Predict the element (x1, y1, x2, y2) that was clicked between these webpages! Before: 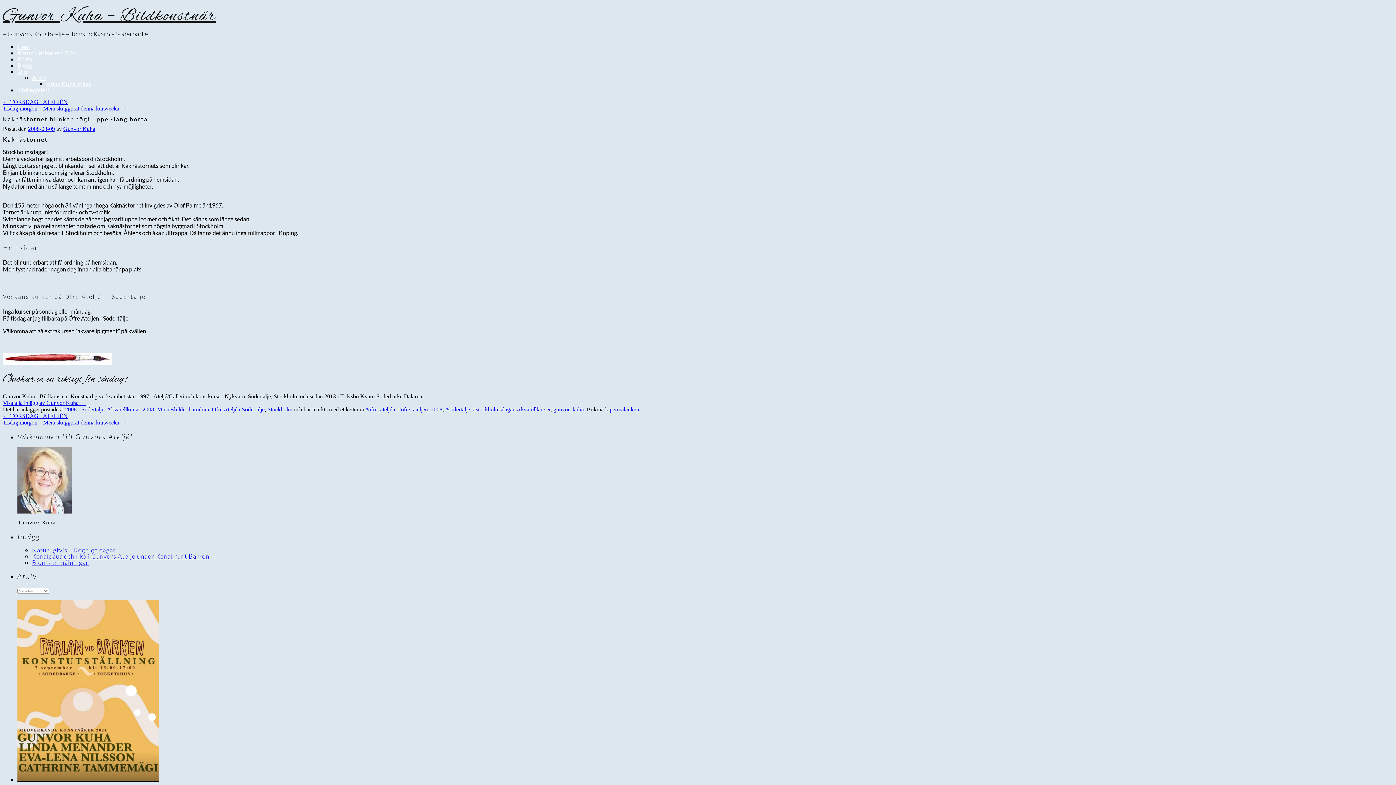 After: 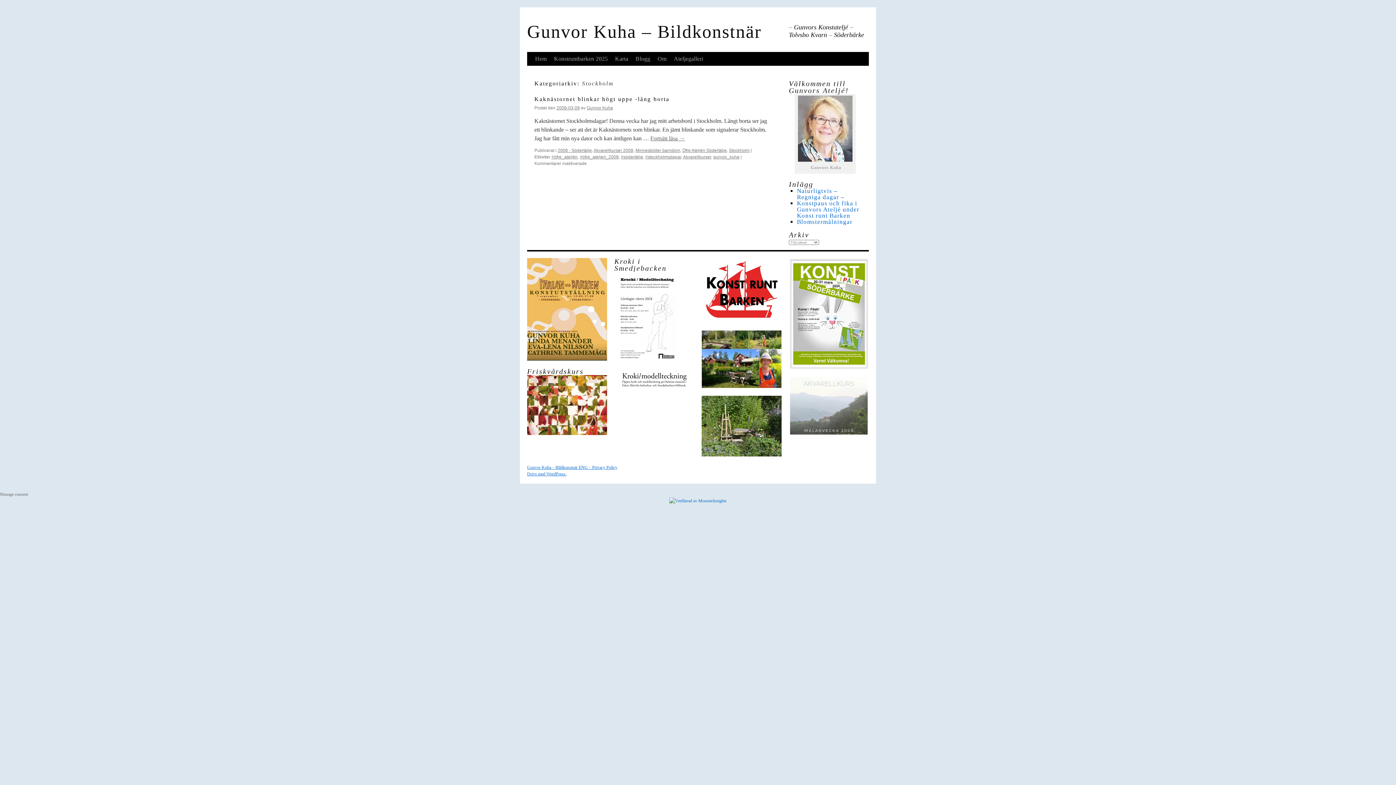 Action: bbox: (267, 404, 292, 410) label: Stockholm